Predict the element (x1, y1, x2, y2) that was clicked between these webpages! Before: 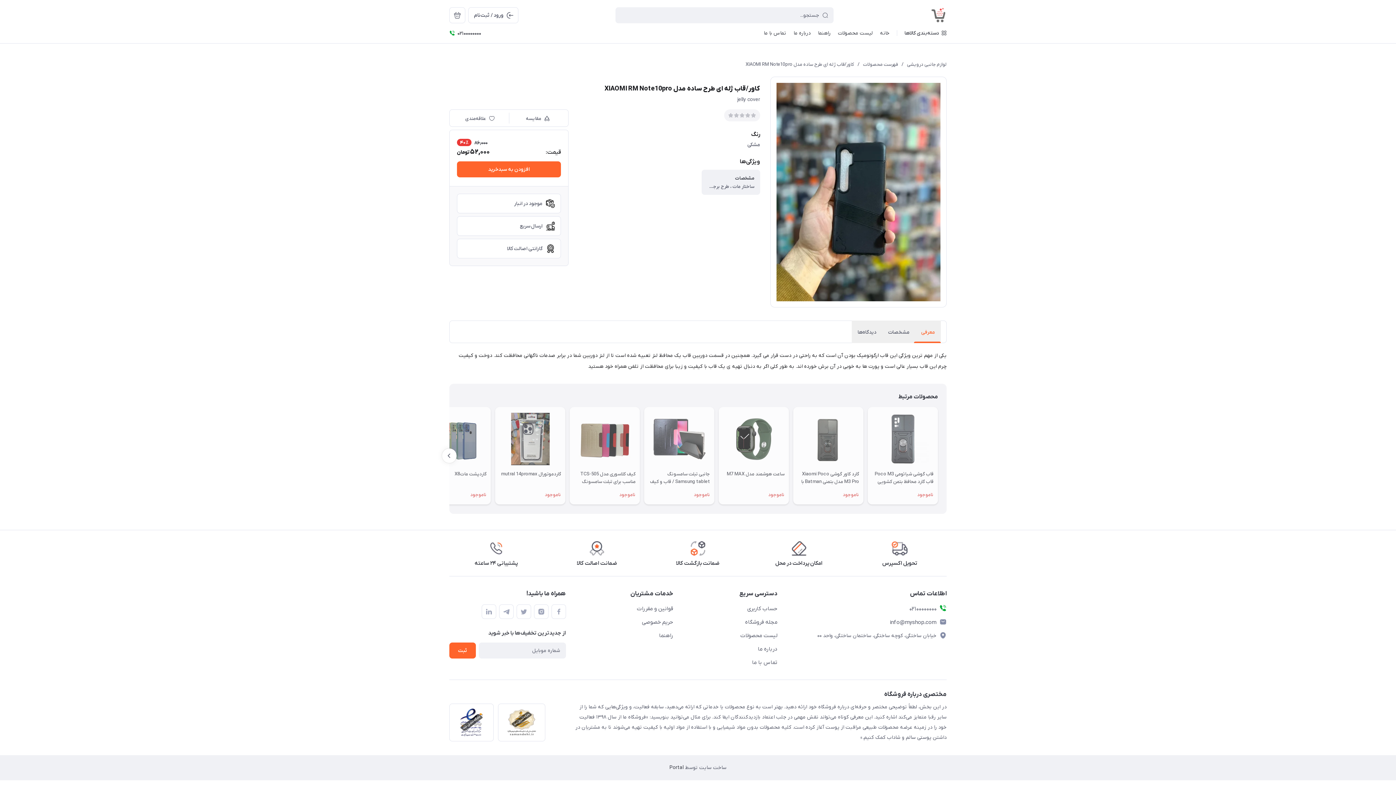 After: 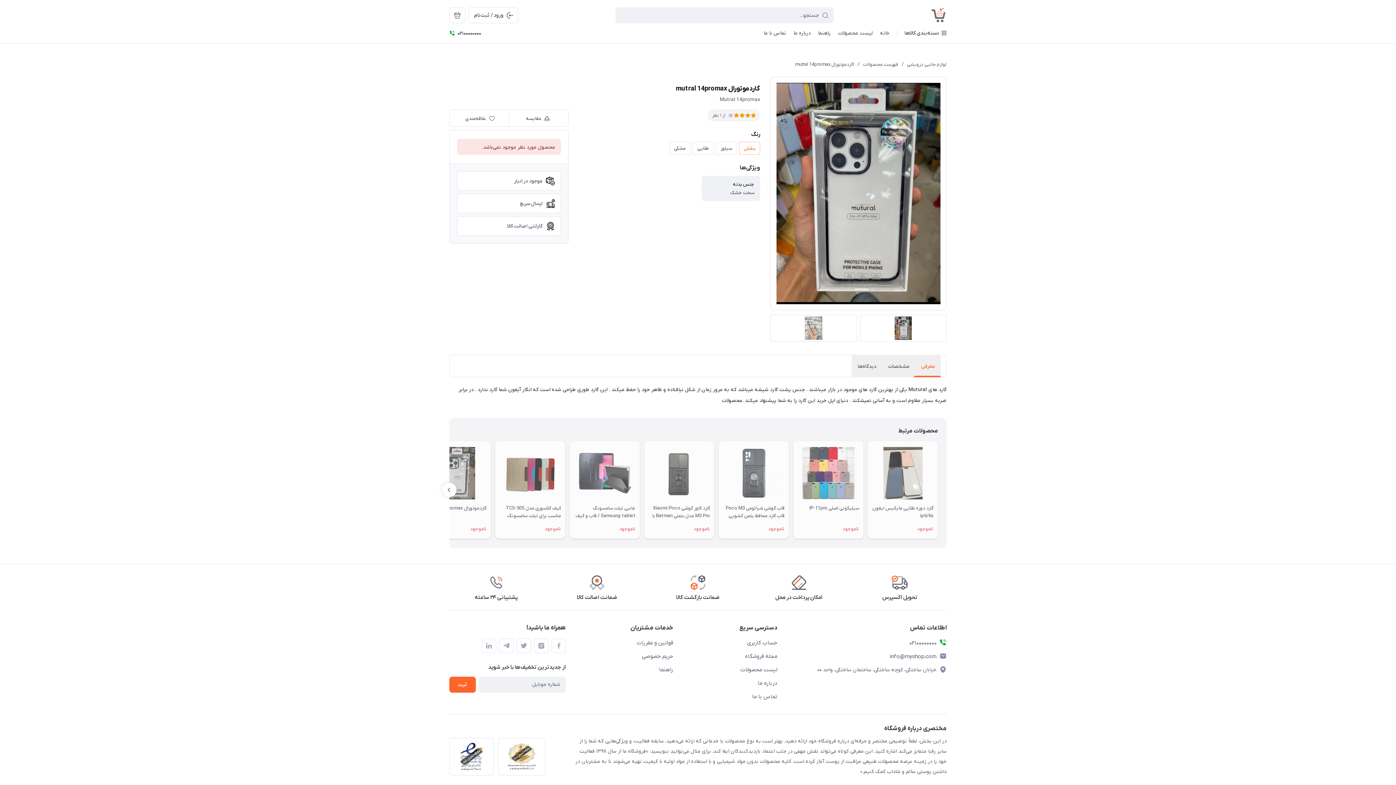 Action: bbox: (495, 407, 565, 504) label: گاردموتورال mutral 14promax
ناموجود